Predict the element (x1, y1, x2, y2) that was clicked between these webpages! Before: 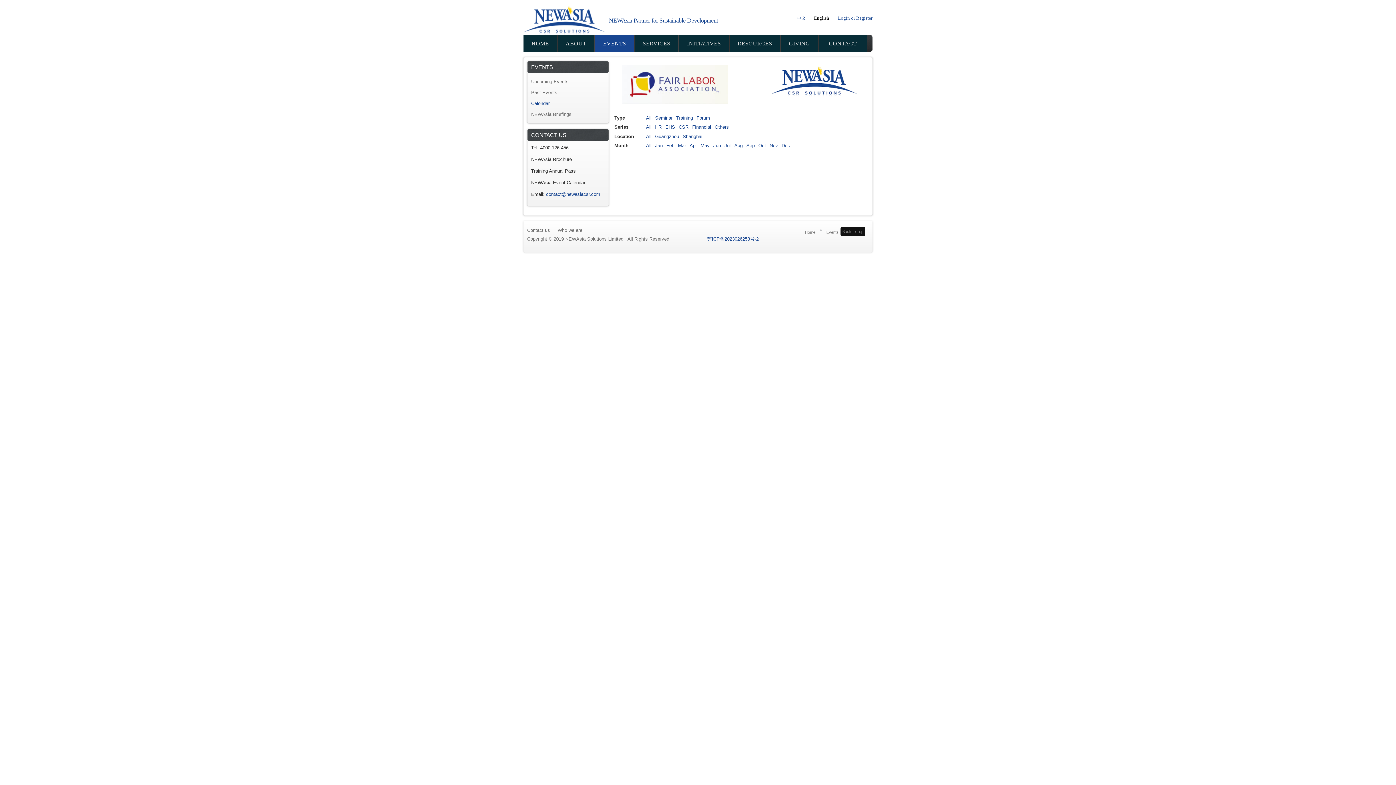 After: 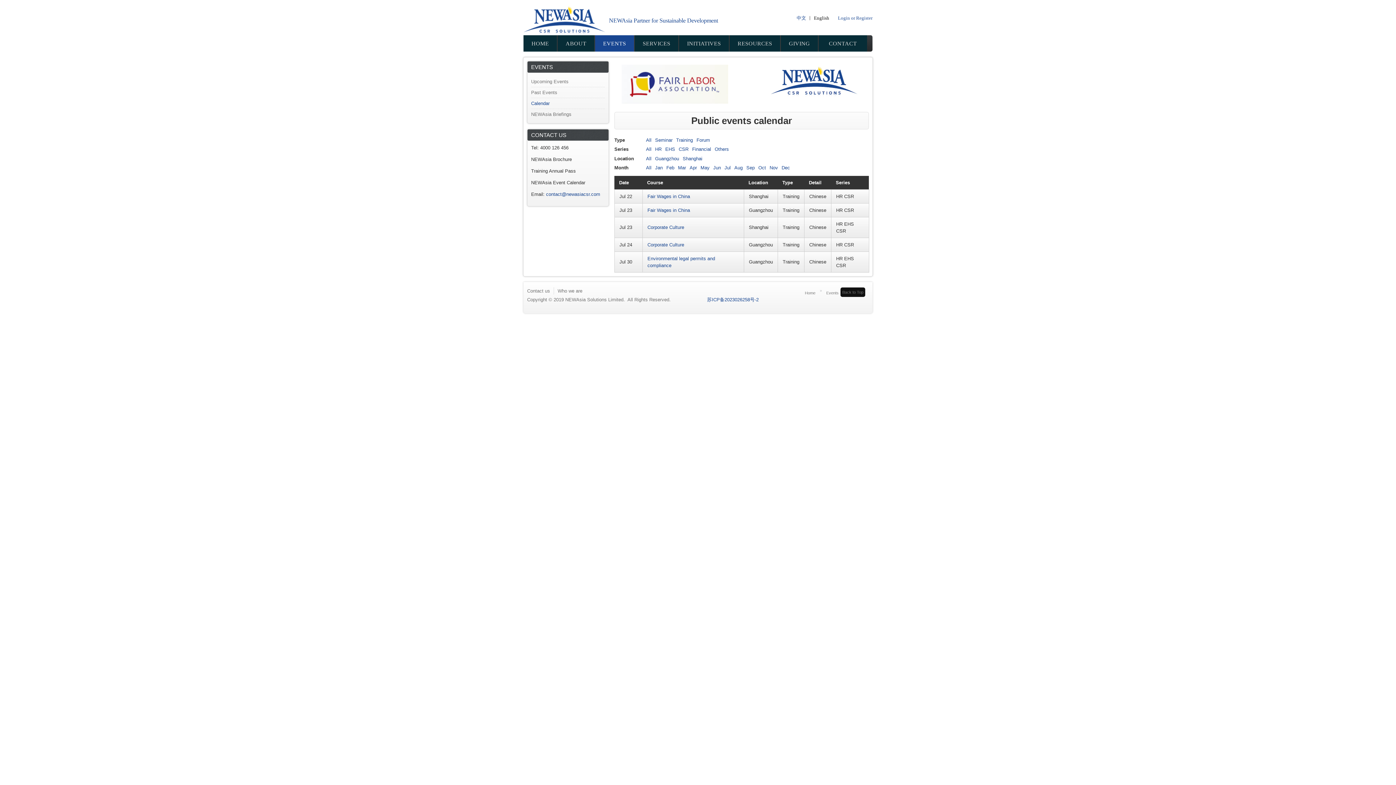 Action: bbox: (723, 141, 732, 149) label: Jul